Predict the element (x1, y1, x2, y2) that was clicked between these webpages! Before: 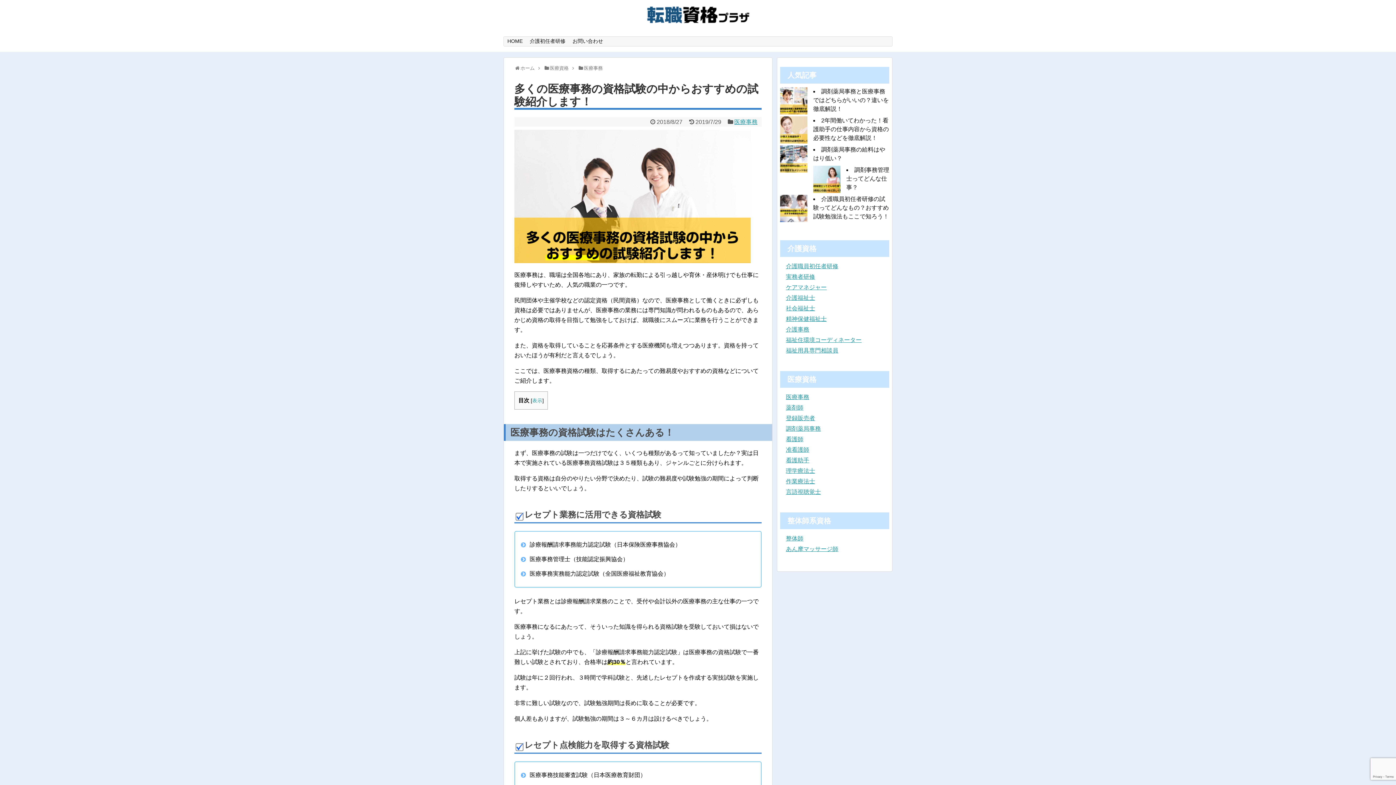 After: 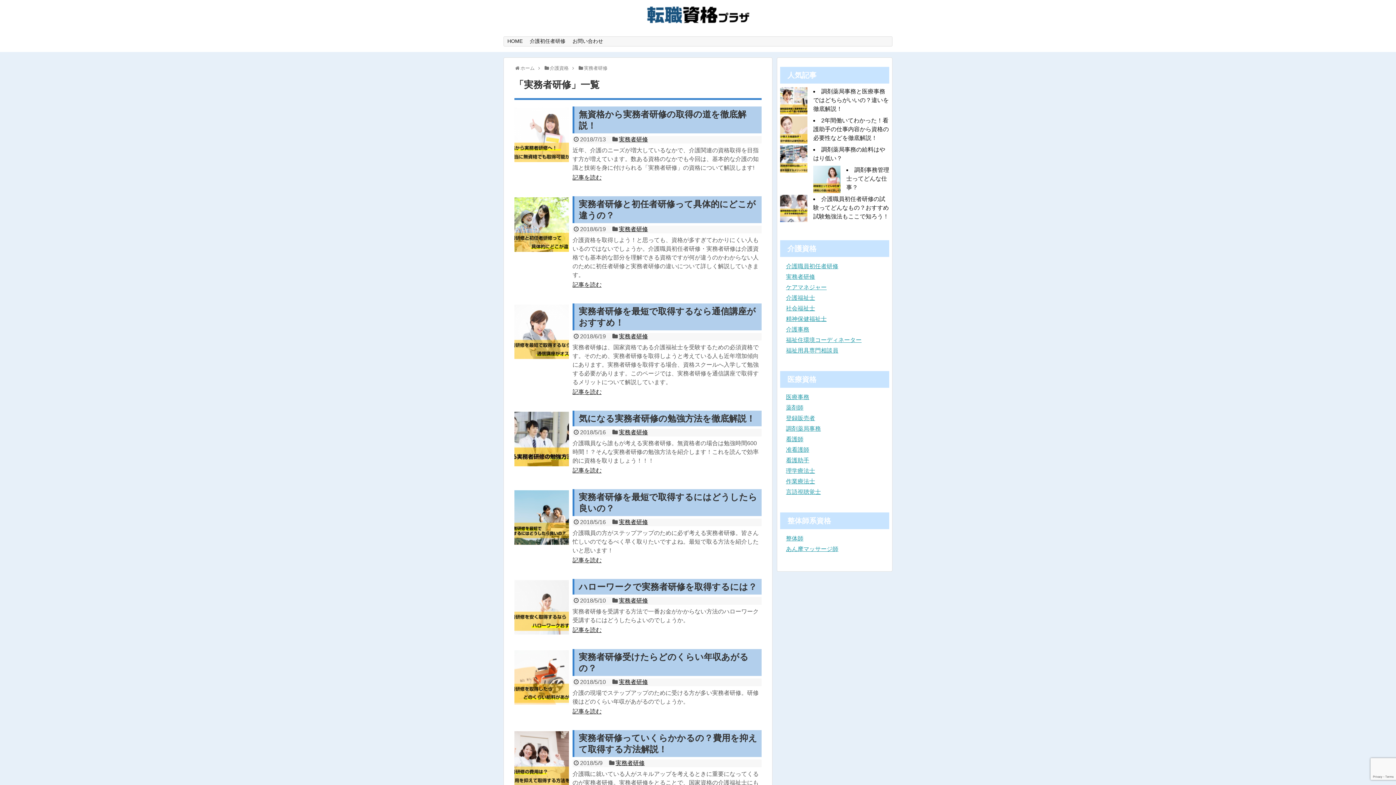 Action: bbox: (786, 273, 815, 280) label: 実務者研修